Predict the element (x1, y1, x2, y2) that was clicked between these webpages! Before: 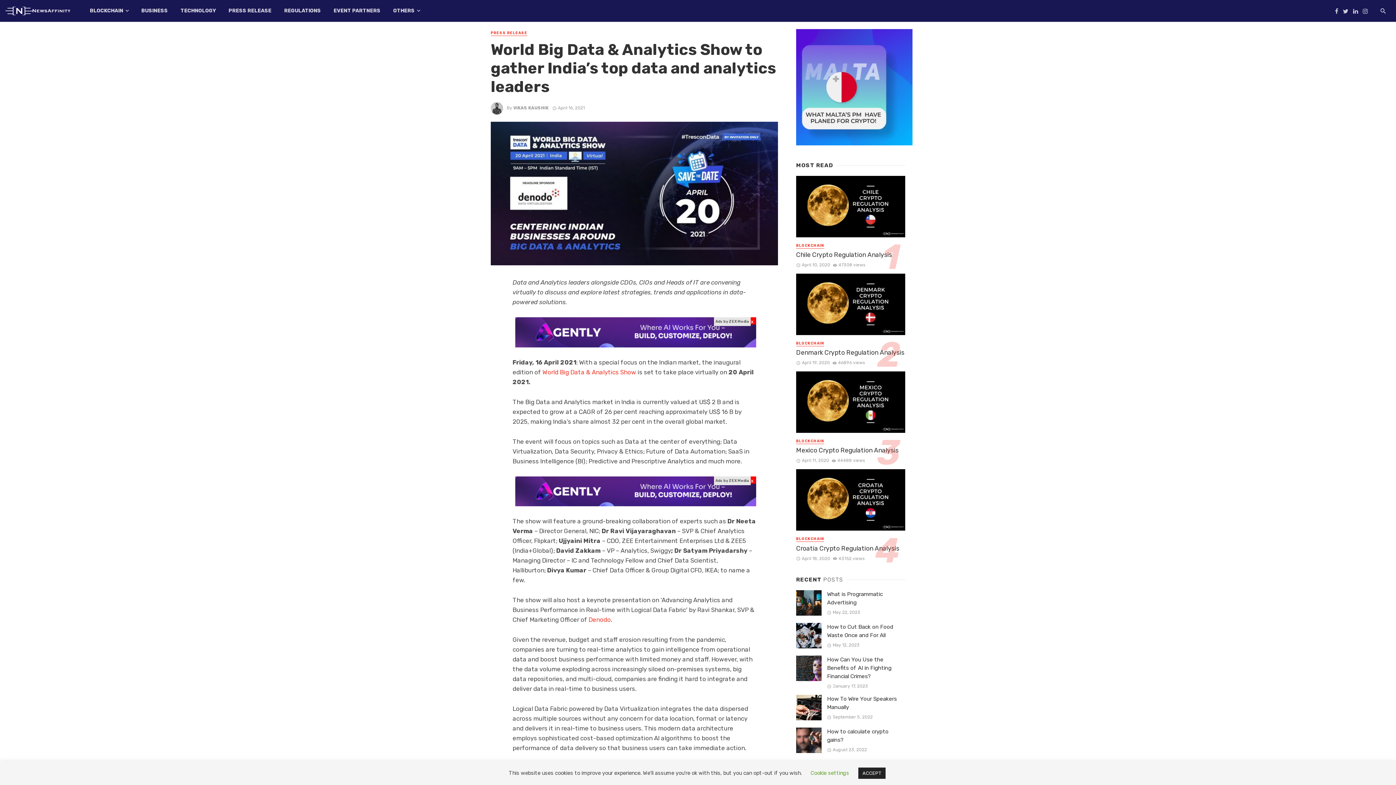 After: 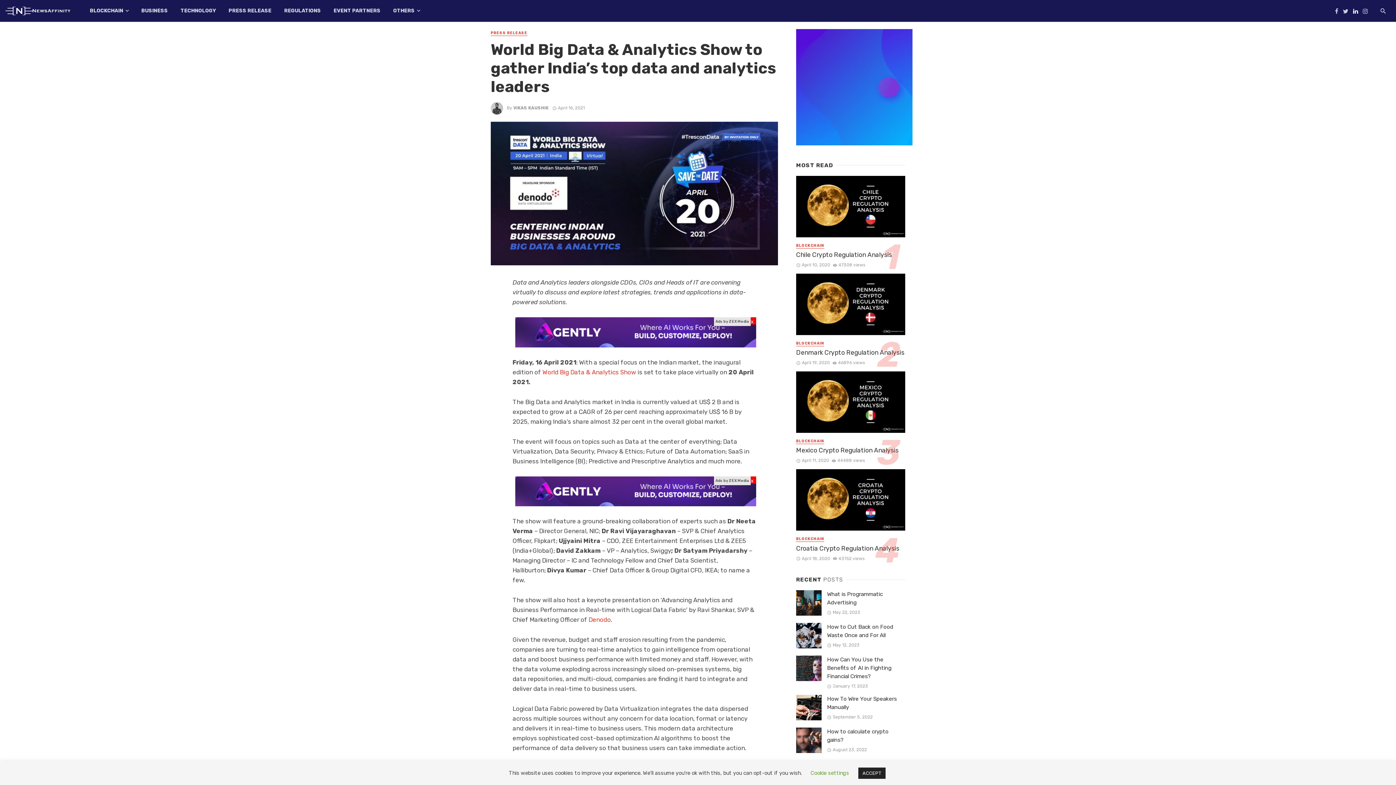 Action: bbox: (1351, 7, 1360, 14)